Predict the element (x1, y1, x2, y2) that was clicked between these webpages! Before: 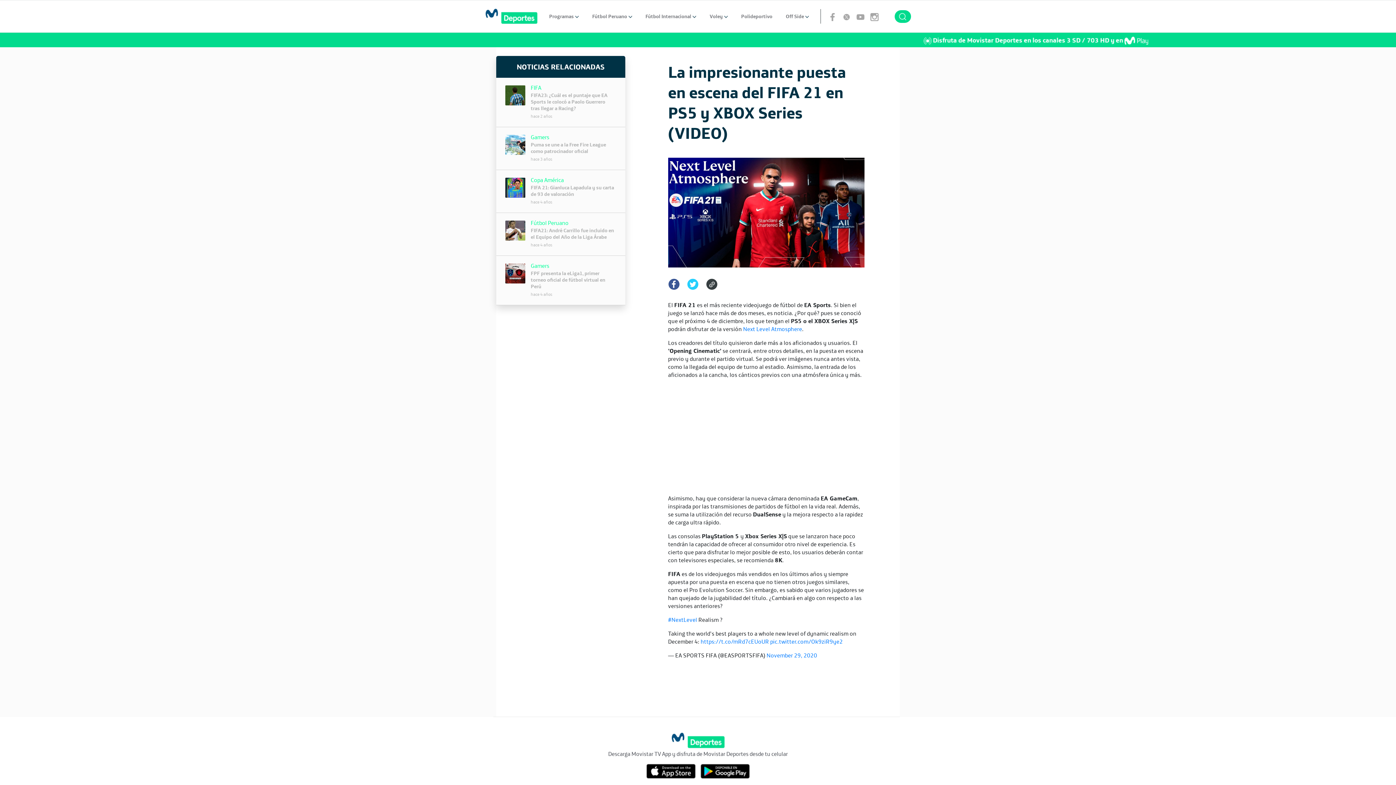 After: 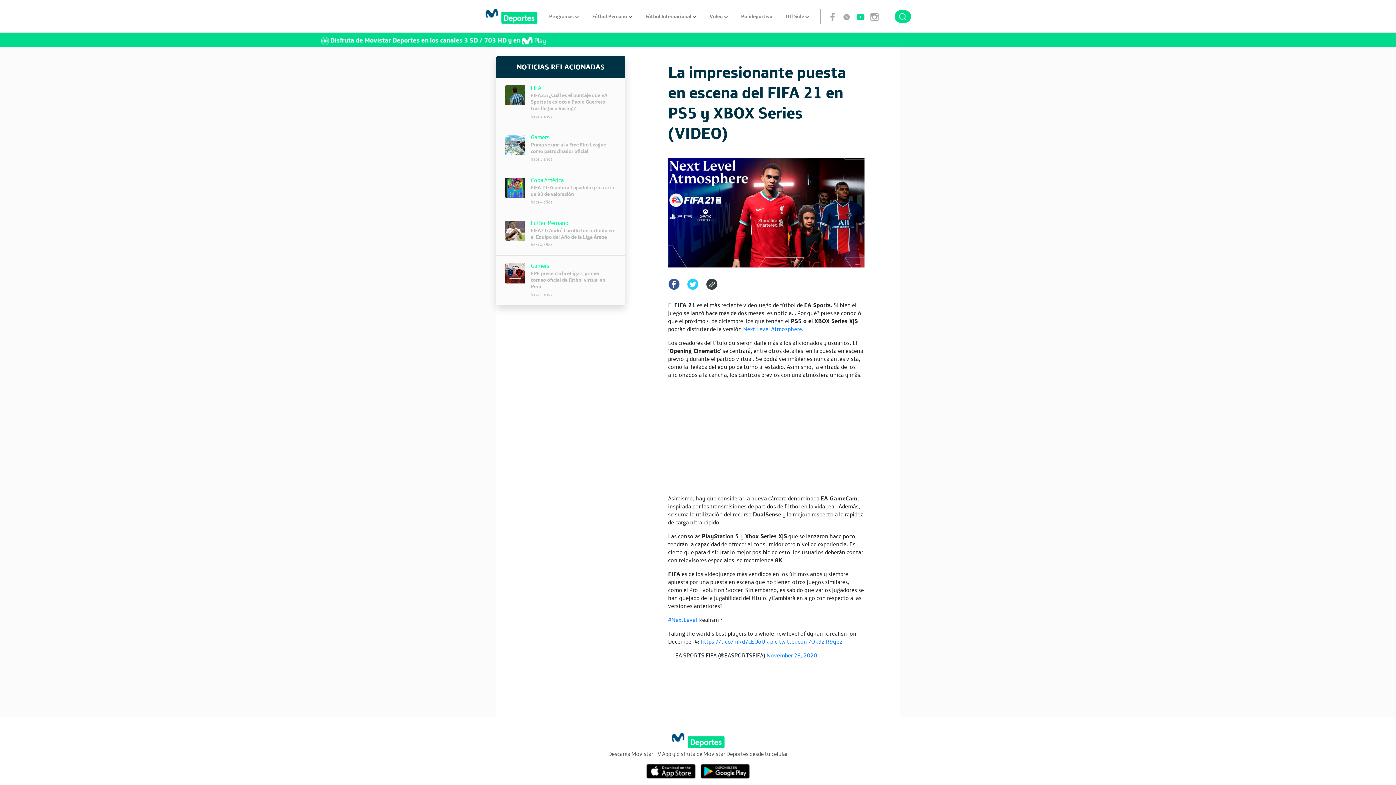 Action: bbox: (856, 11, 864, 20)